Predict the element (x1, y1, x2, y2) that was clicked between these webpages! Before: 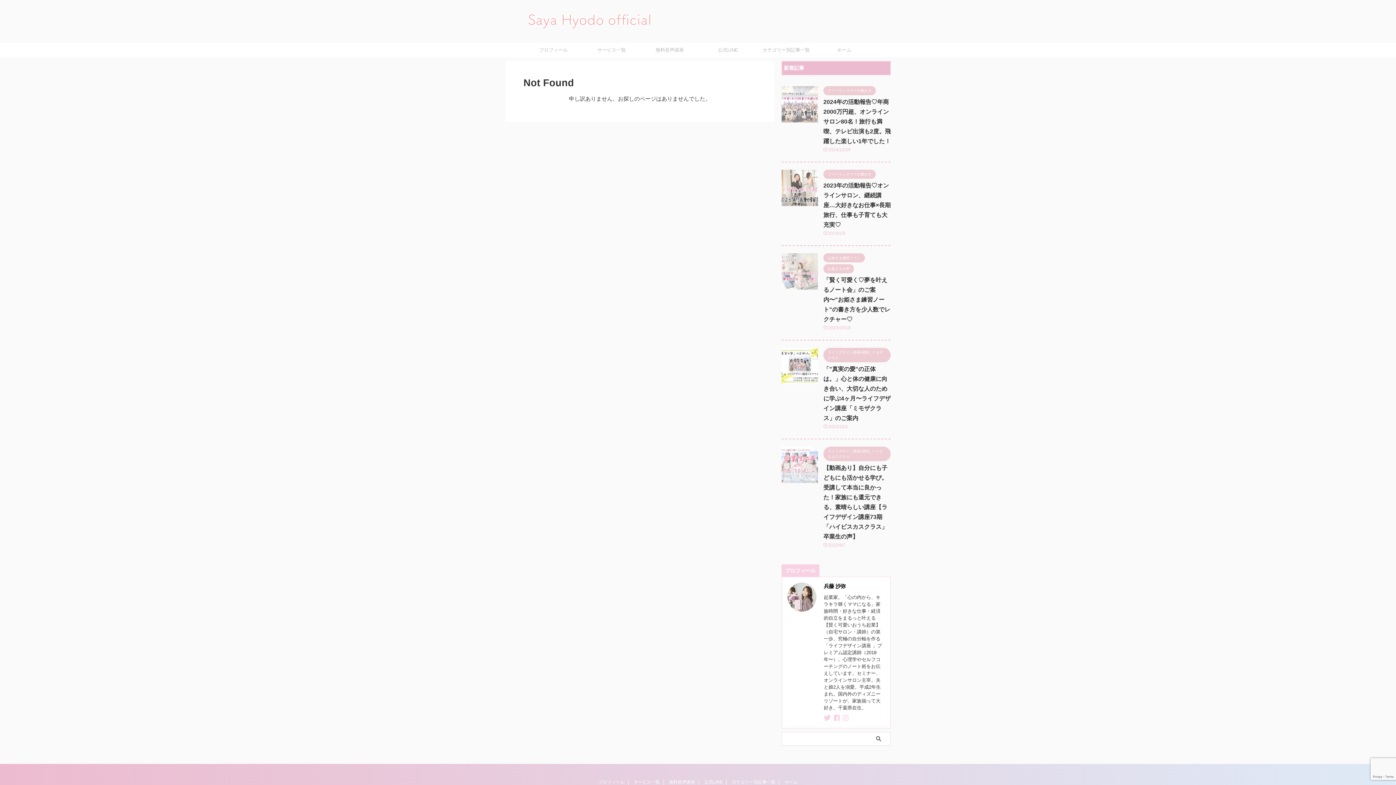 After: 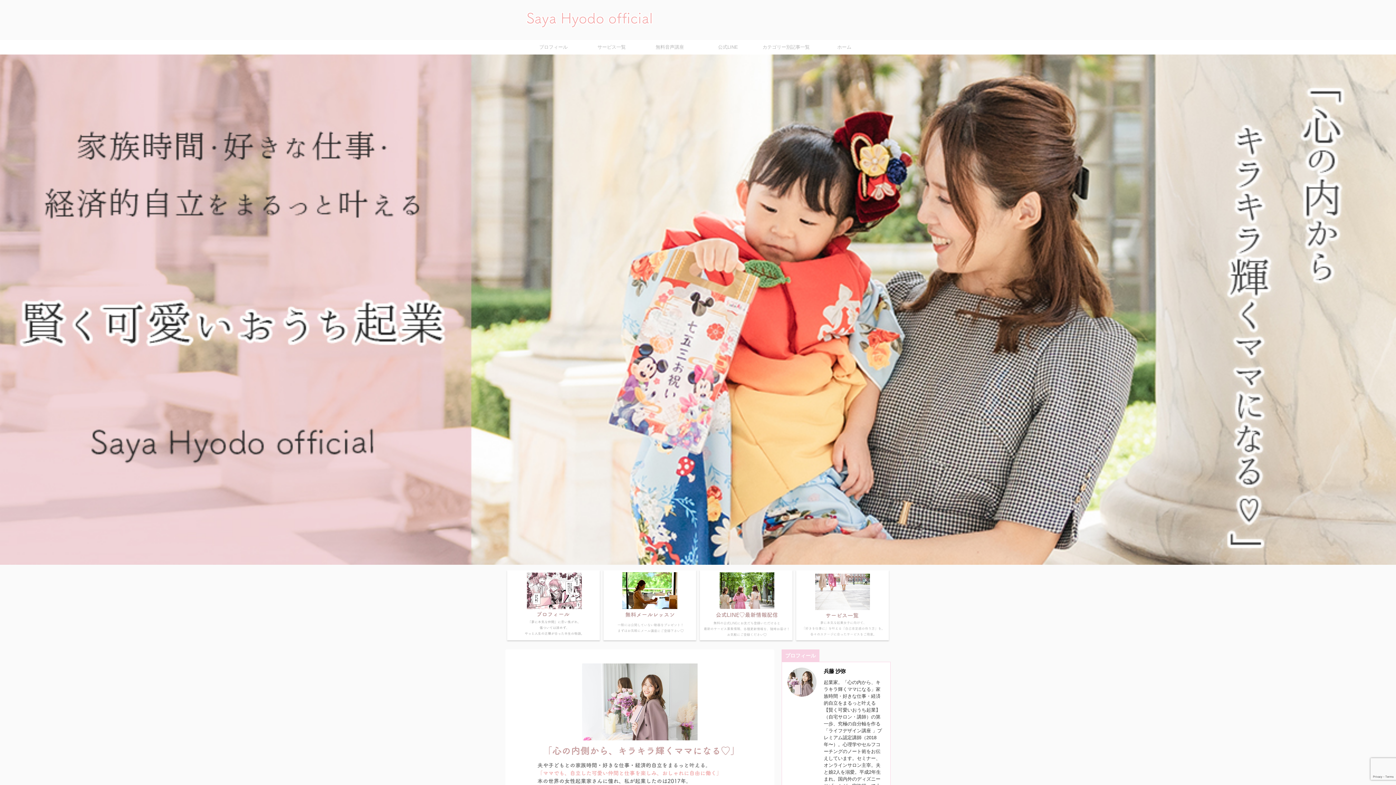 Action: bbox: (510, 38, 670, 39)